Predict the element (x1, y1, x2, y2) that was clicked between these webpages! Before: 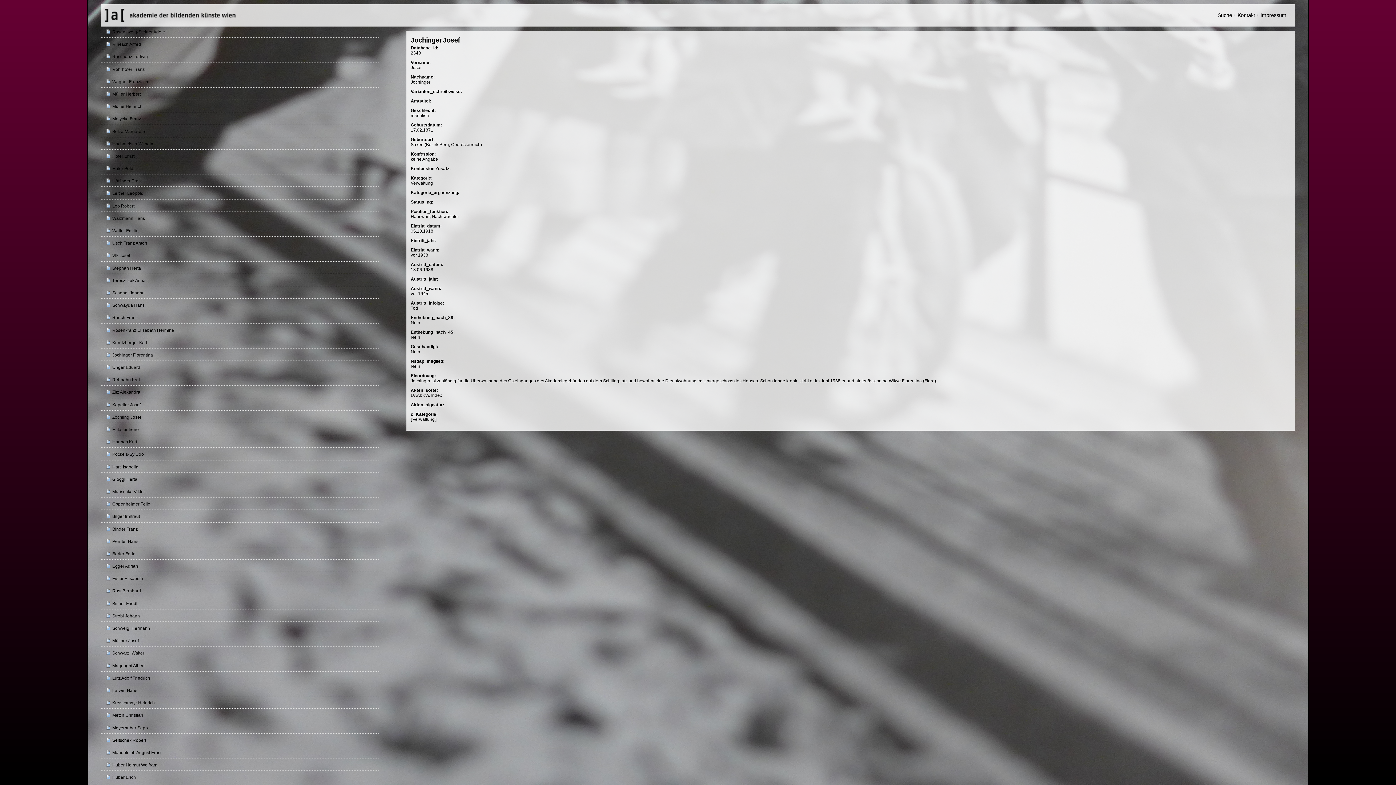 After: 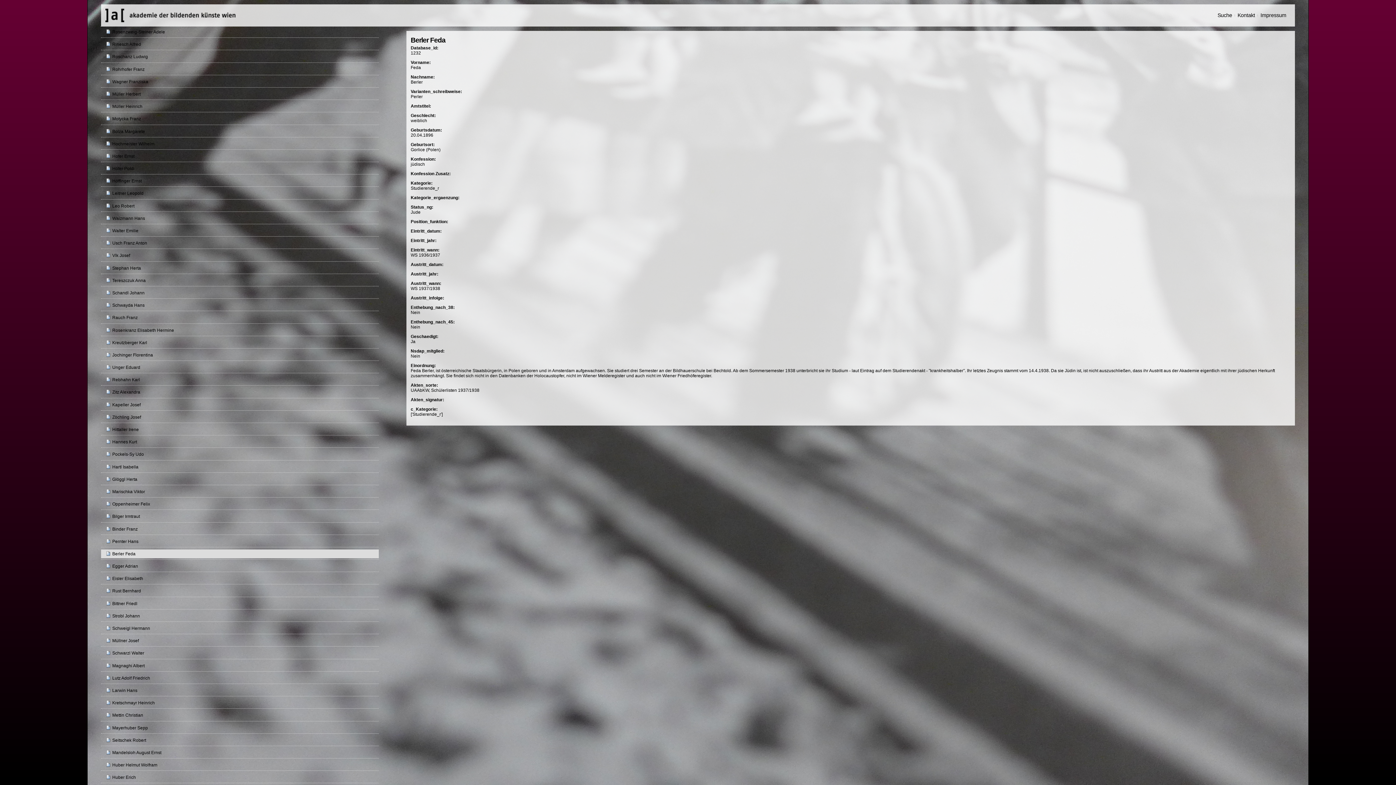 Action: label:  Berler Feda bbox: (105, 549, 374, 558)